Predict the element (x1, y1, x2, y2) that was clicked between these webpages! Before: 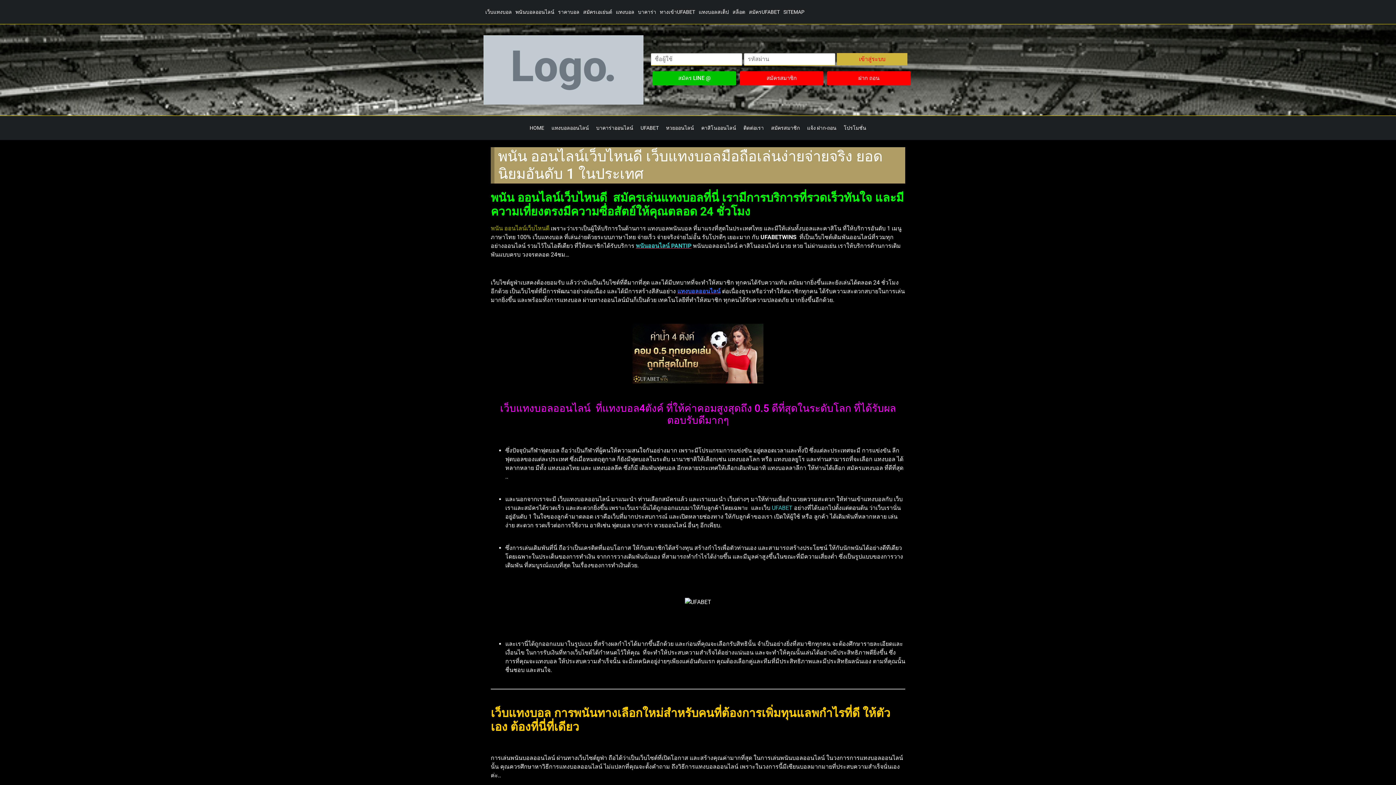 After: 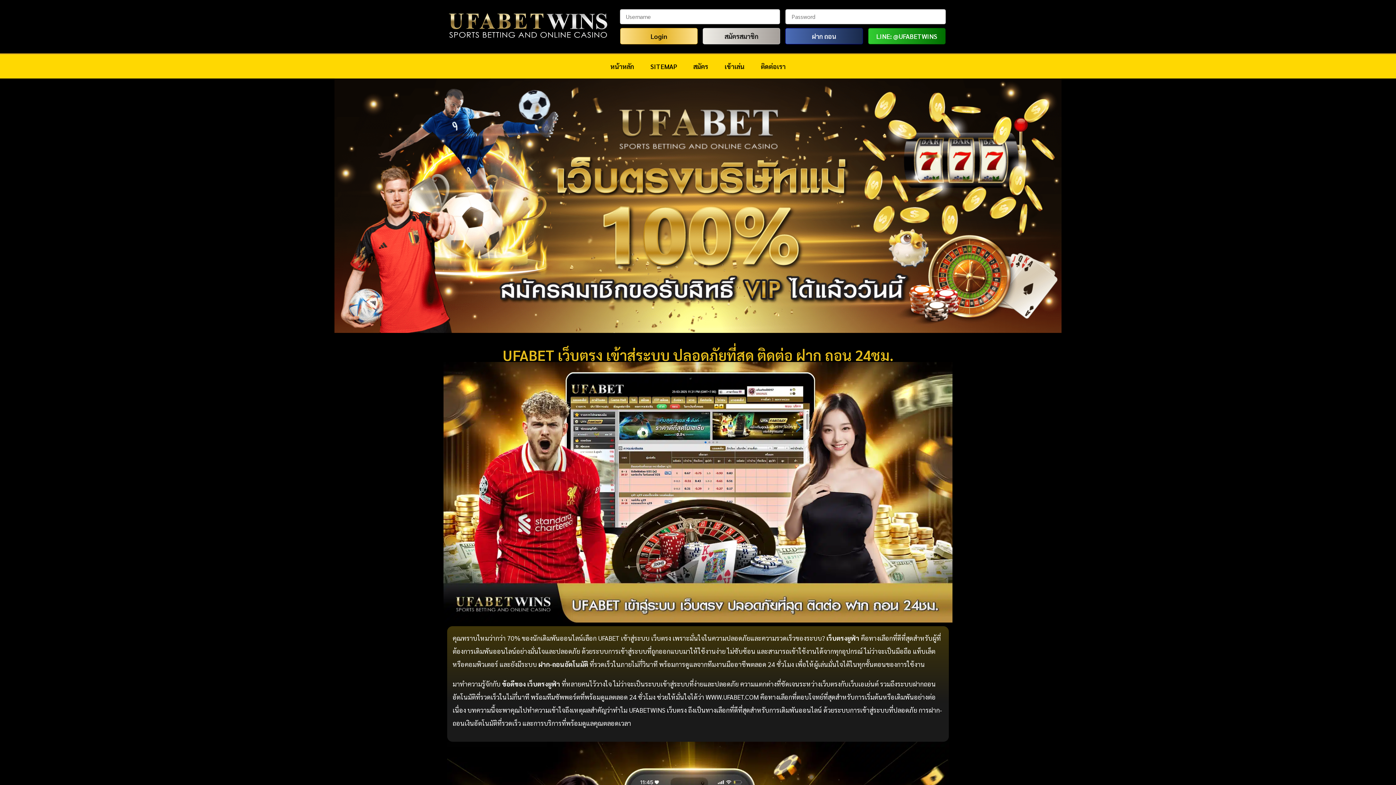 Action: label: HOME bbox: (526, 119, 548, 136)